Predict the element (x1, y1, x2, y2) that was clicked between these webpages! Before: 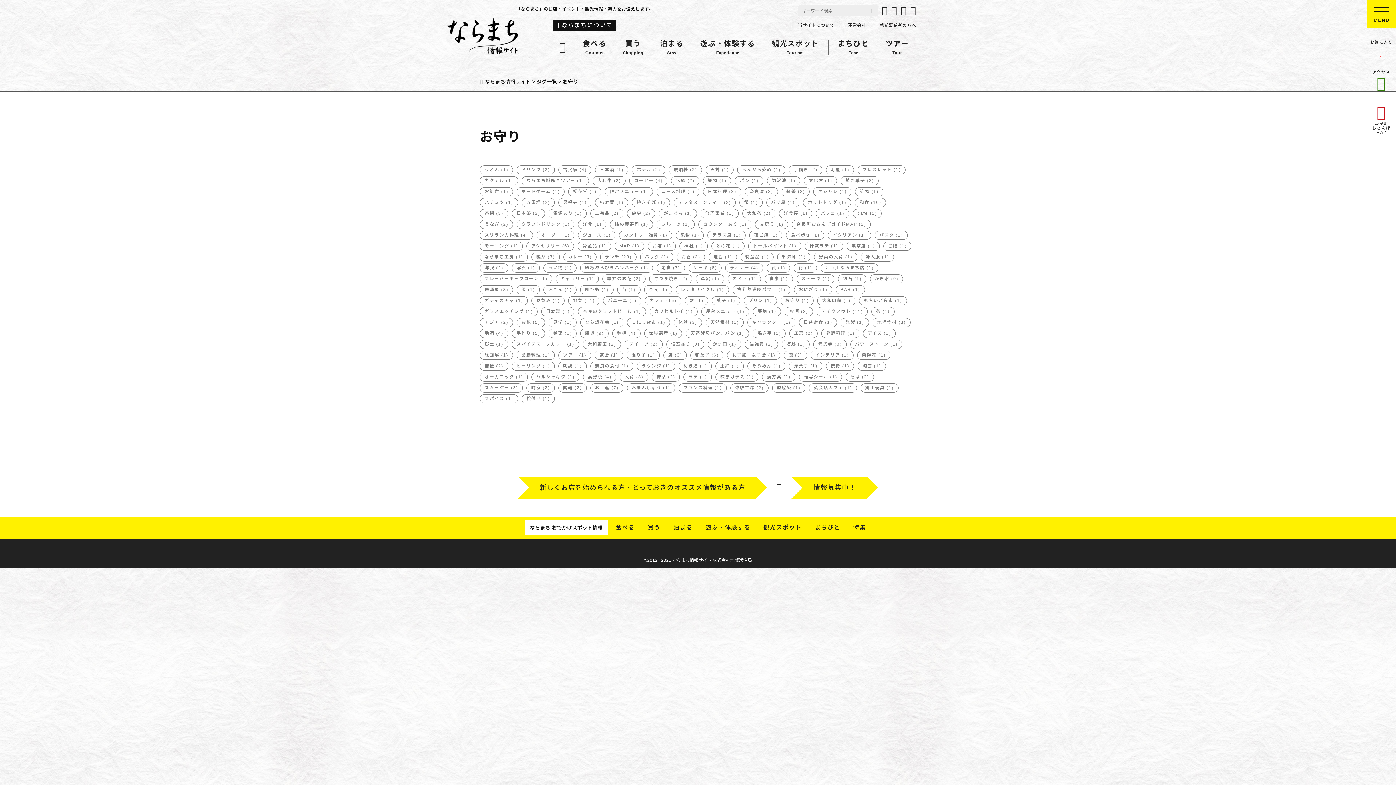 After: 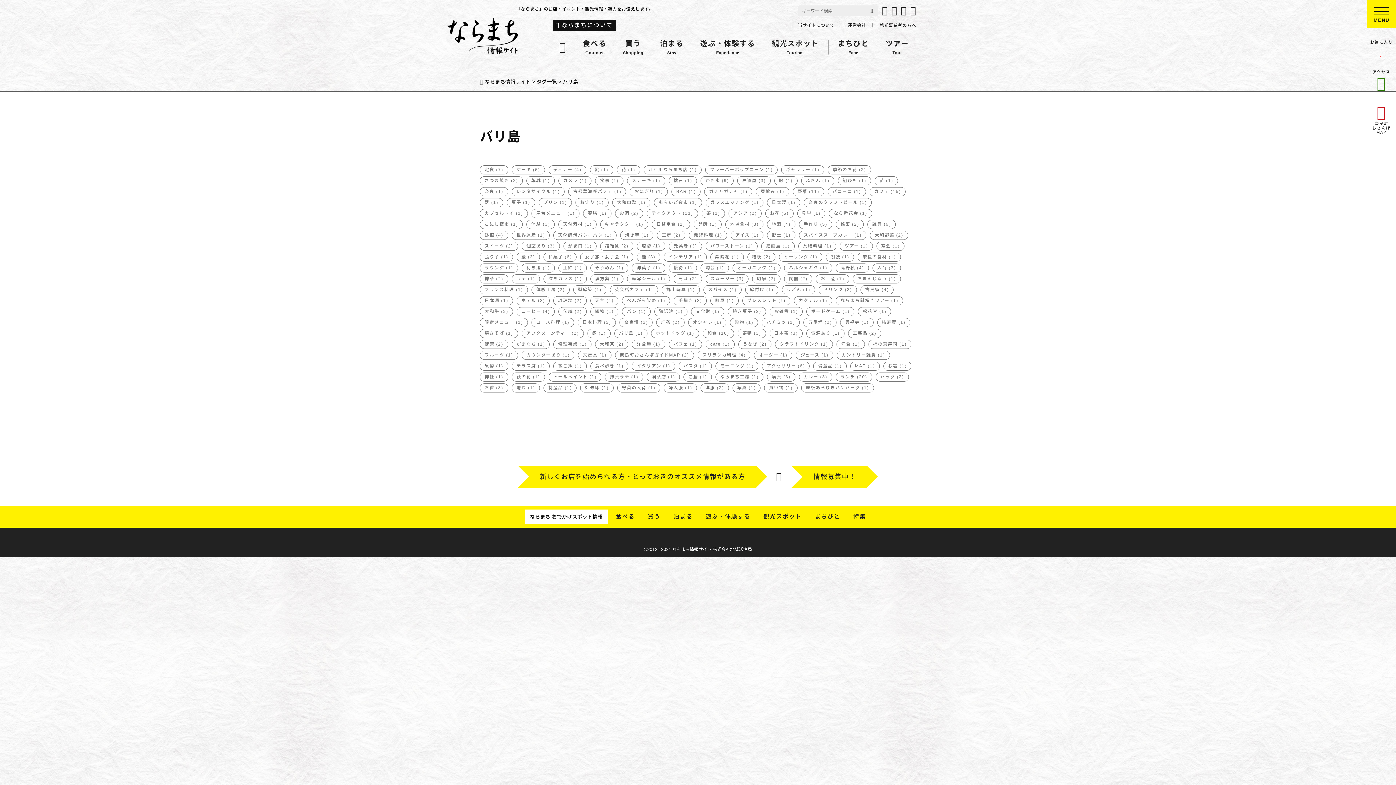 Action: label: バリ島 (1) bbox: (766, 198, 799, 207)